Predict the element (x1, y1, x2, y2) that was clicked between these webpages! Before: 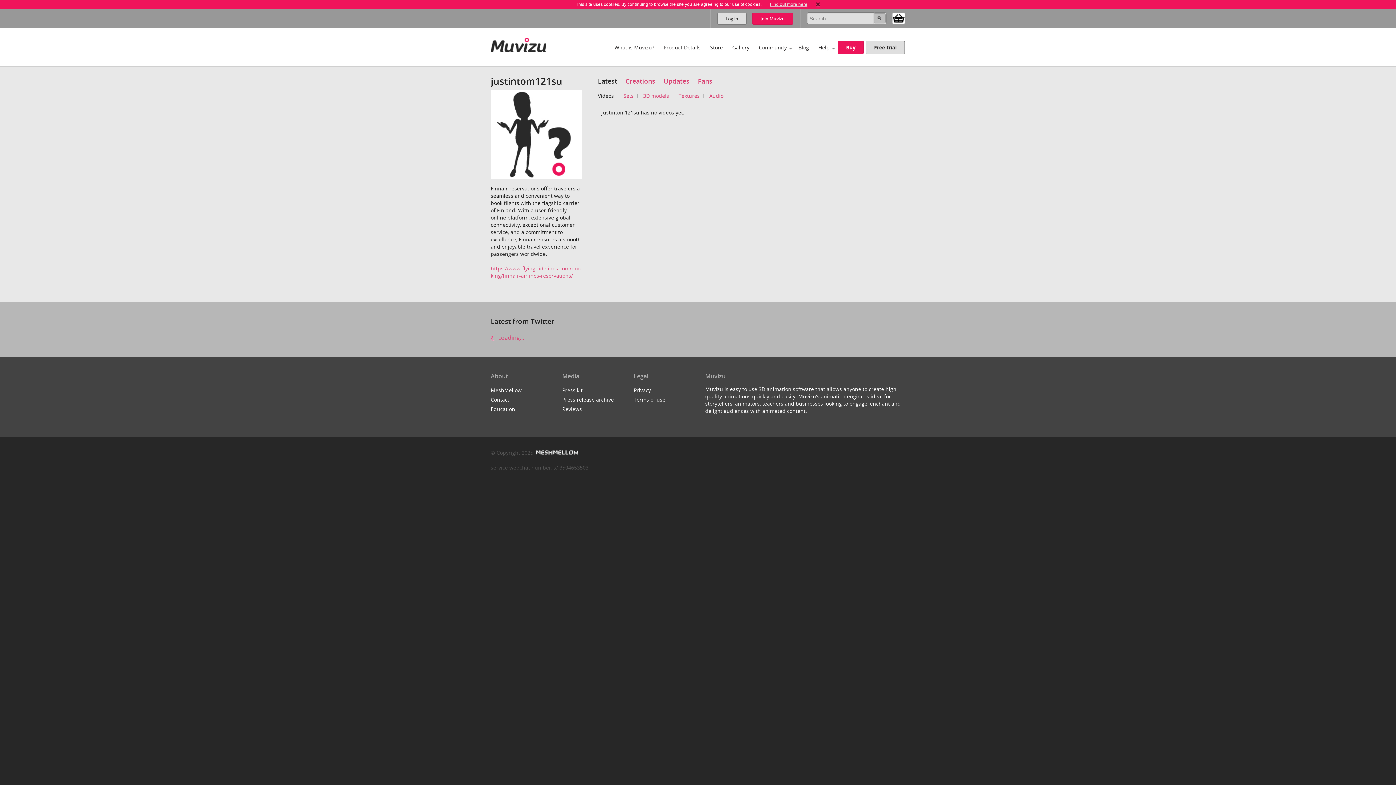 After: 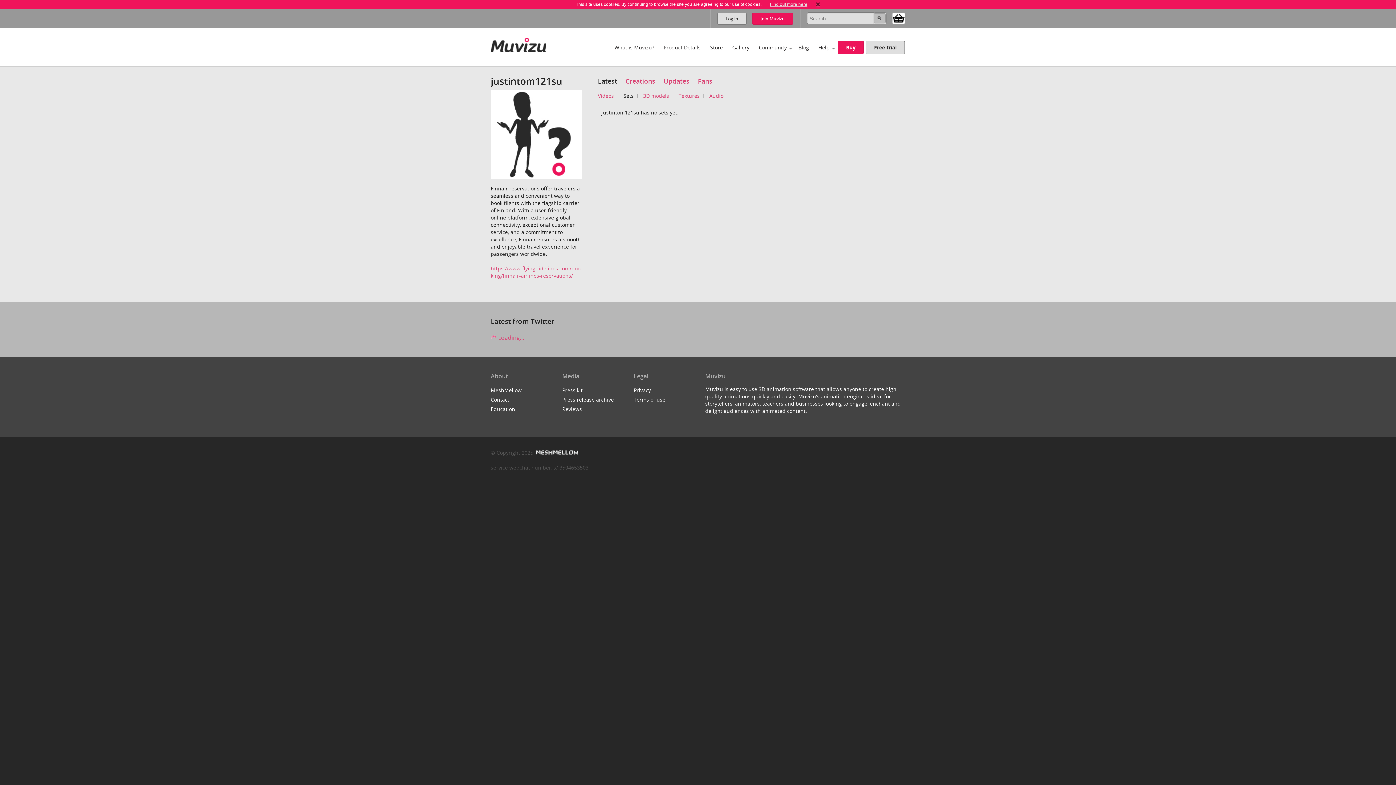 Action: label: Sets bbox: (623, 92, 633, 99)